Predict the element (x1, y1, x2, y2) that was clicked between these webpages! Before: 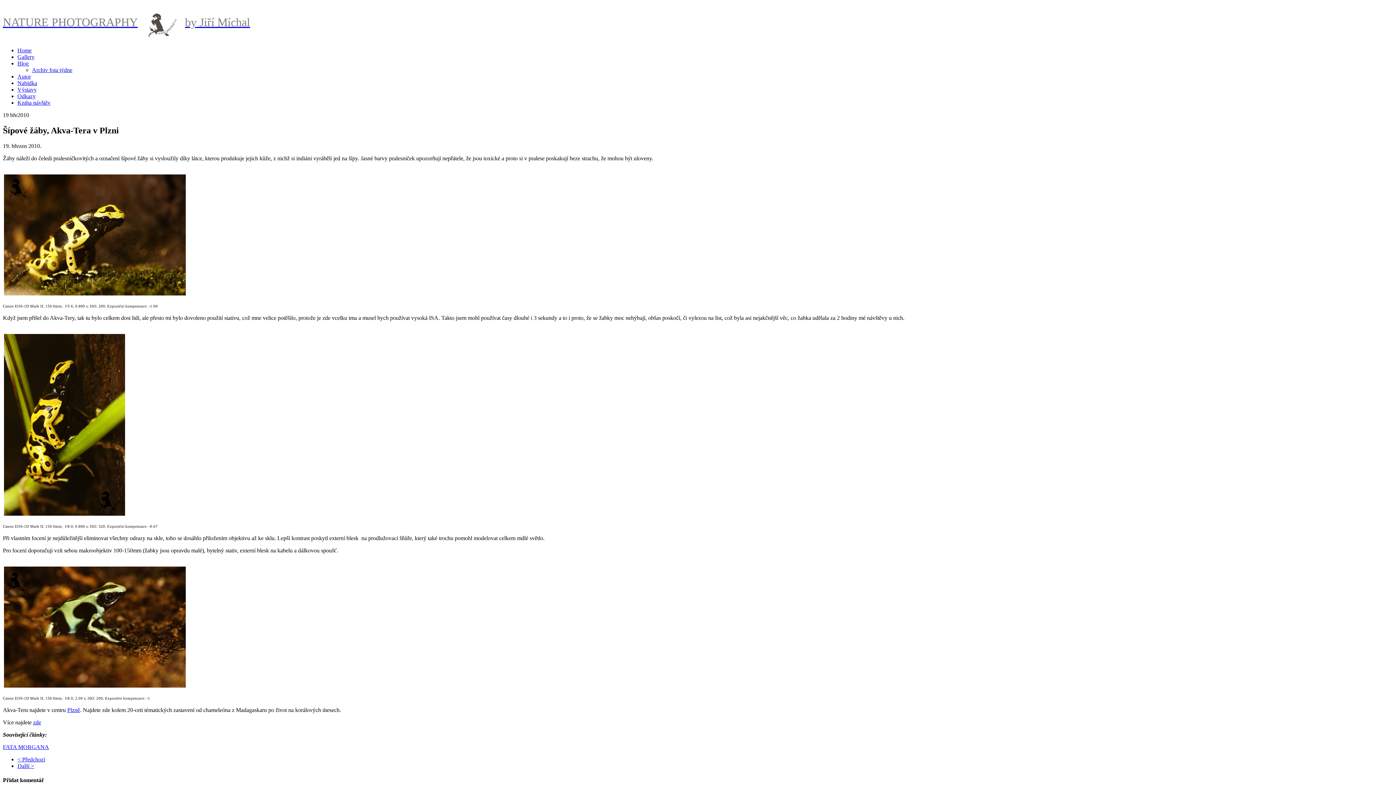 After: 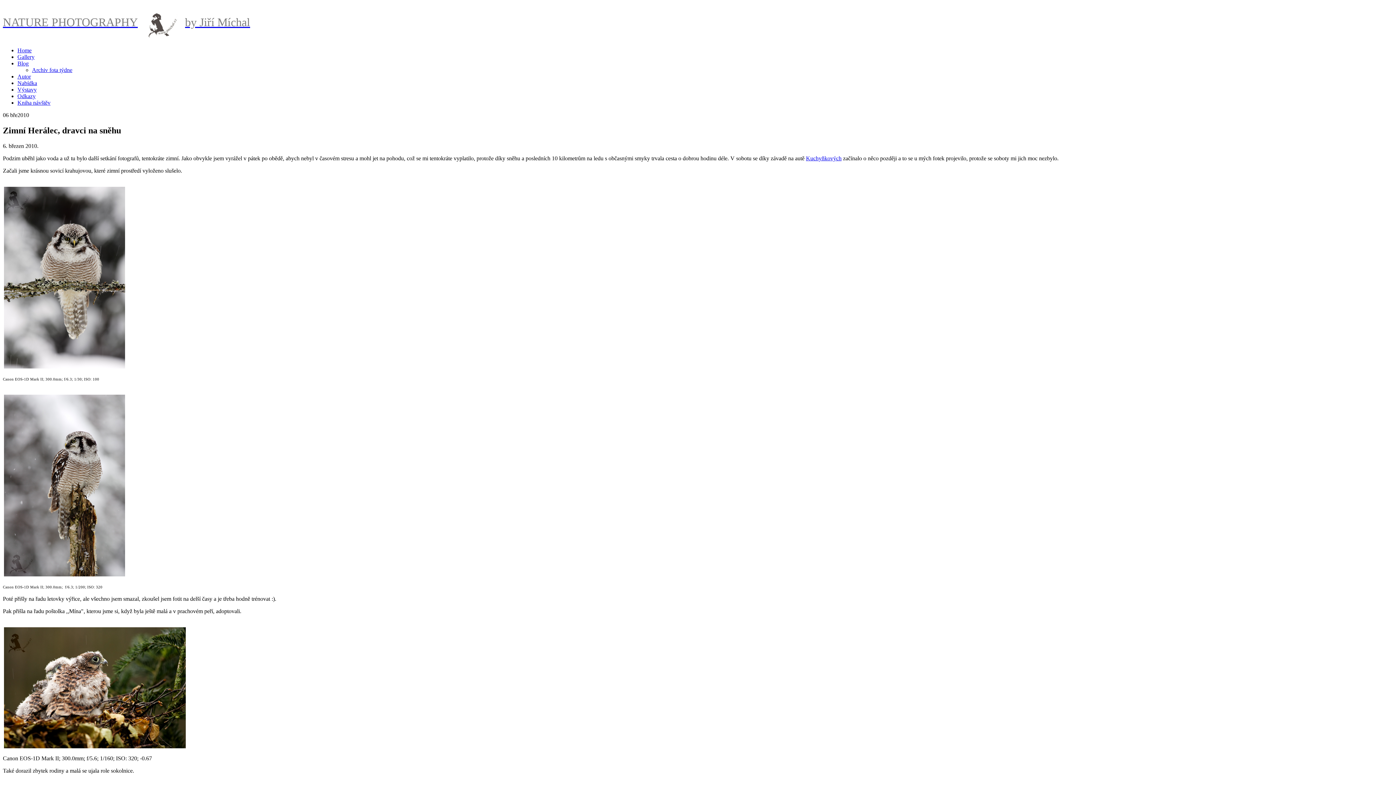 Action: label: Další > bbox: (17, 763, 34, 769)